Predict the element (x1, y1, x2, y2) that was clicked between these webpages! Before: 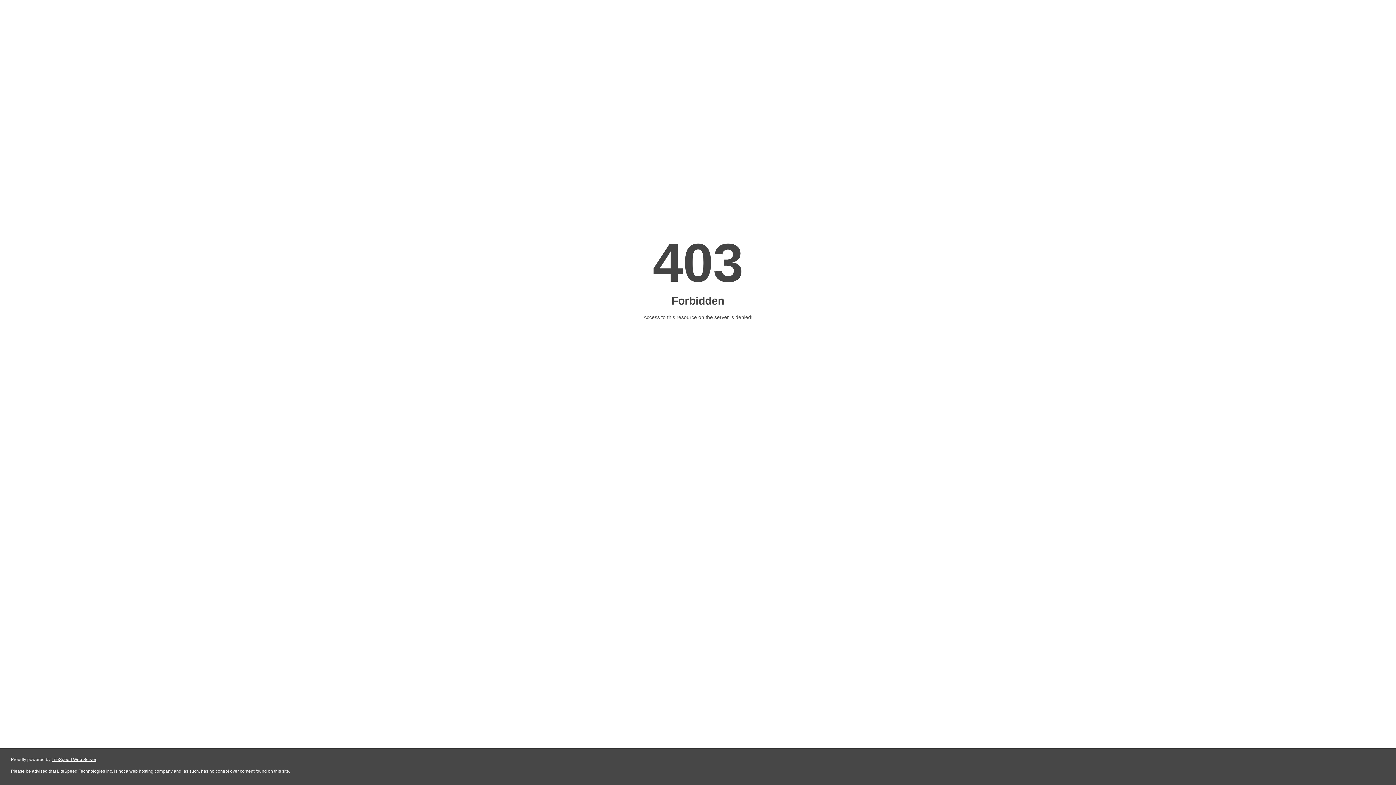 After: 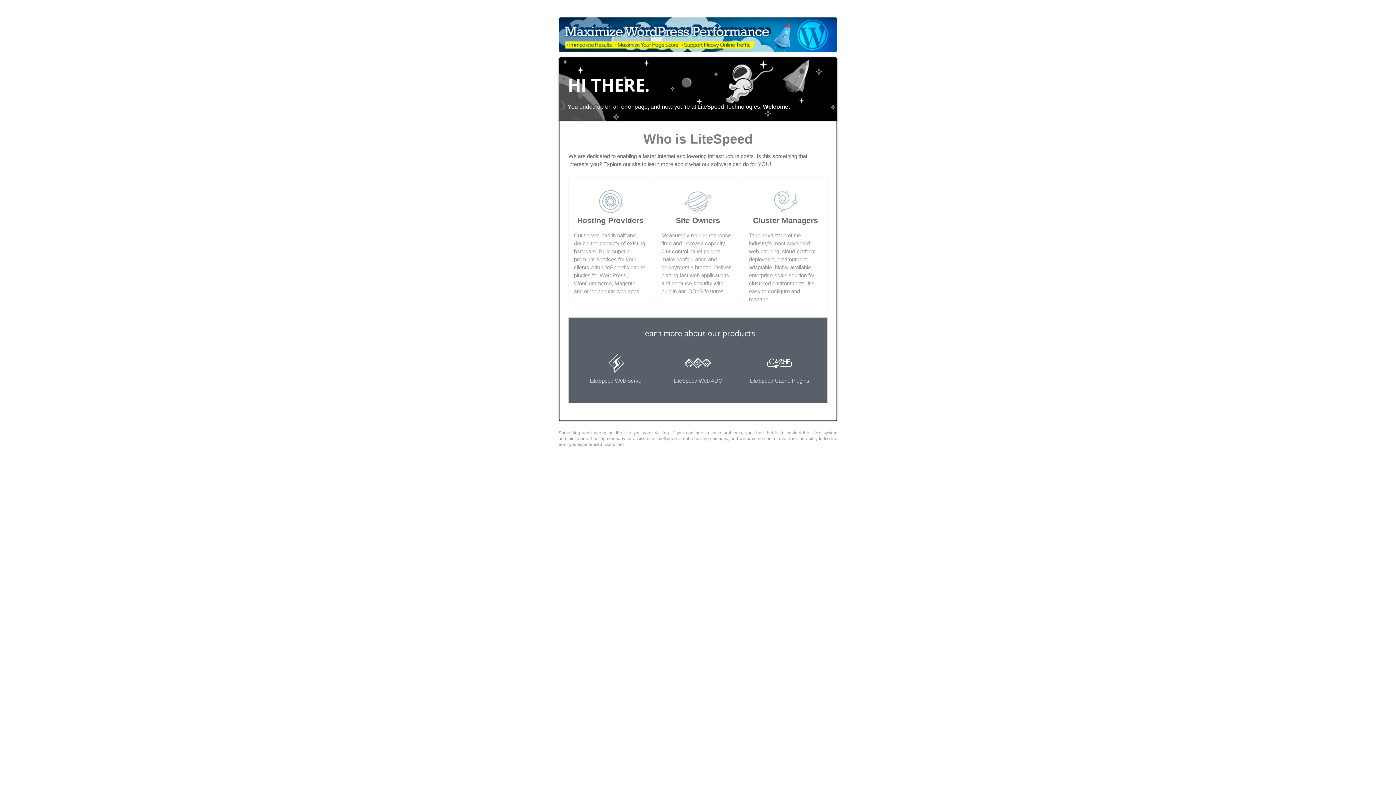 Action: bbox: (51, 757, 96, 762) label: LiteSpeed Web Server